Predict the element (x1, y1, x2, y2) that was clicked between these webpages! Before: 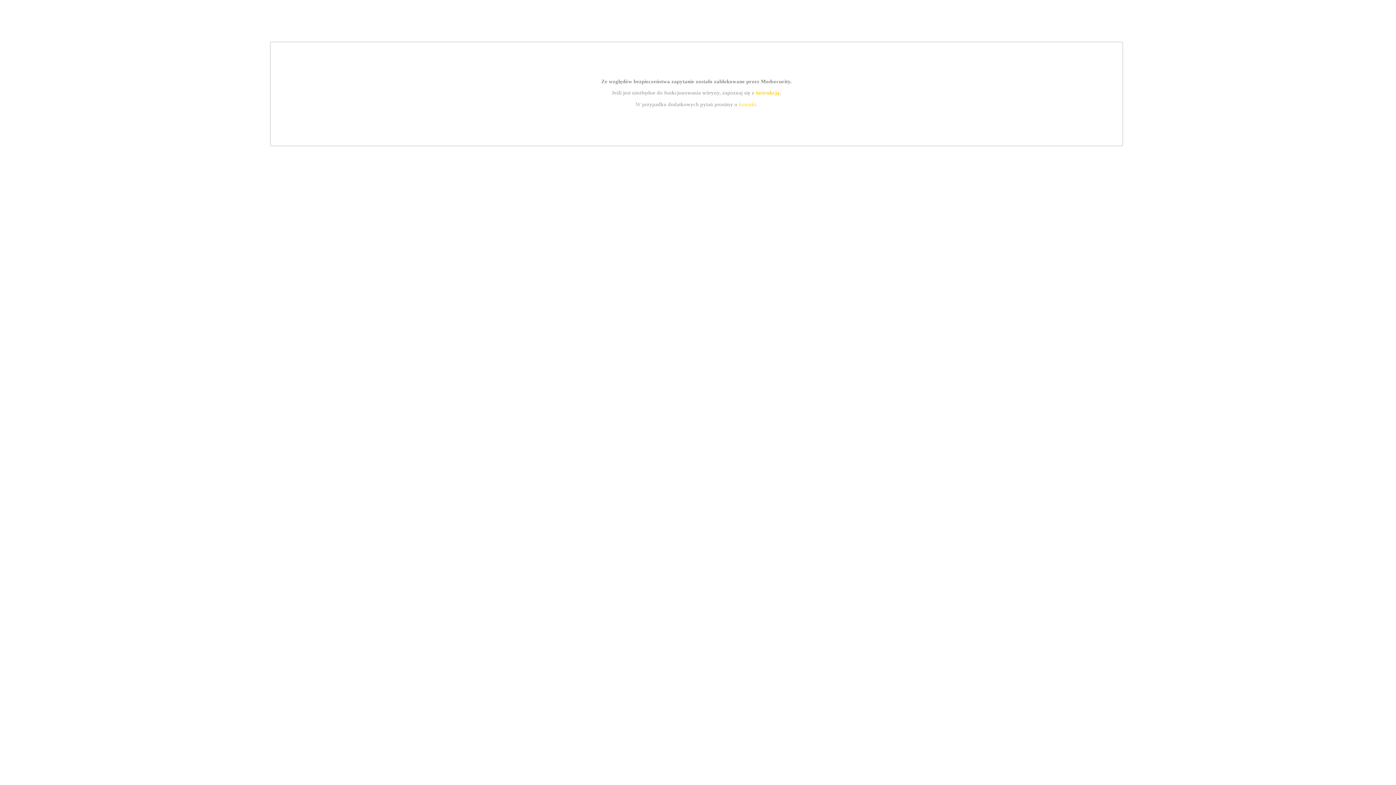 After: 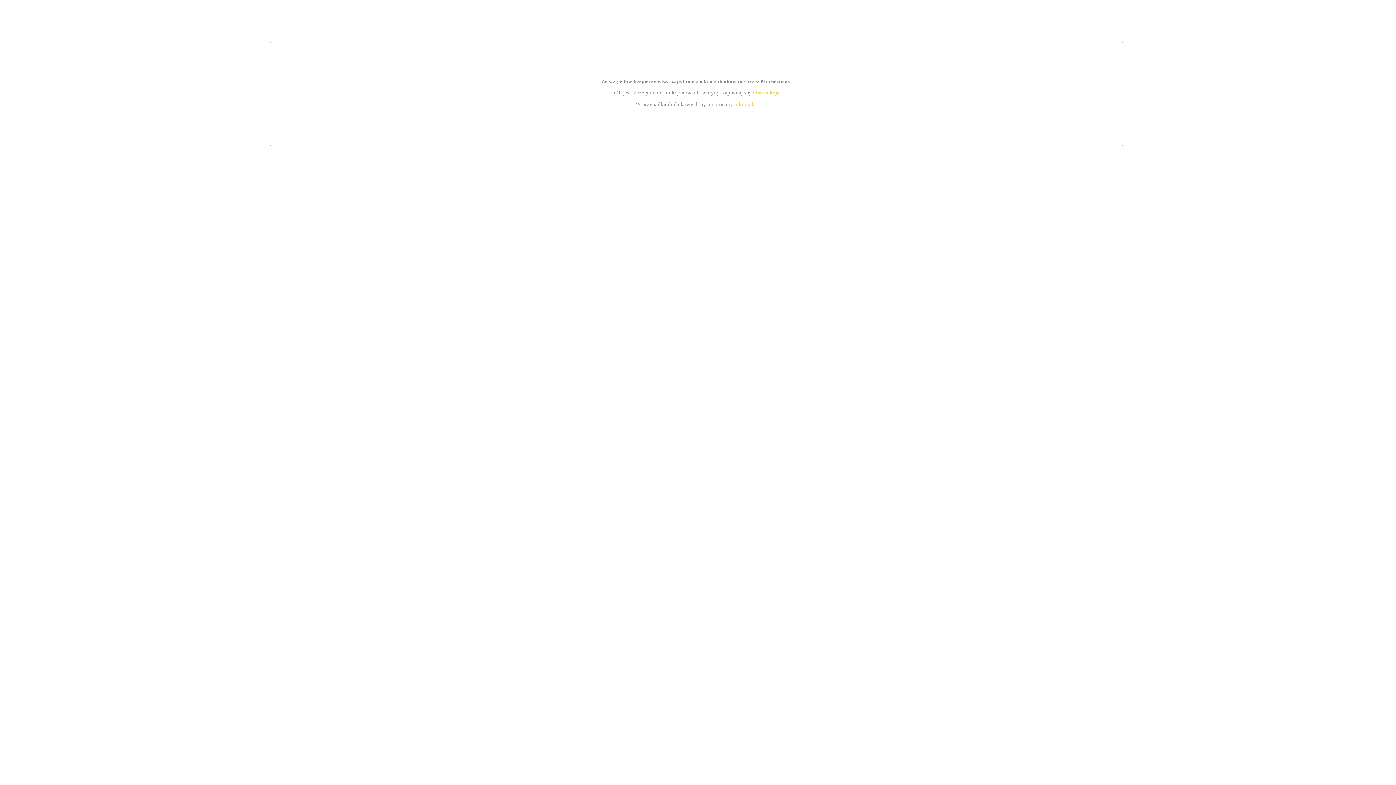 Action: label: kontakt bbox: (739, 101, 756, 107)